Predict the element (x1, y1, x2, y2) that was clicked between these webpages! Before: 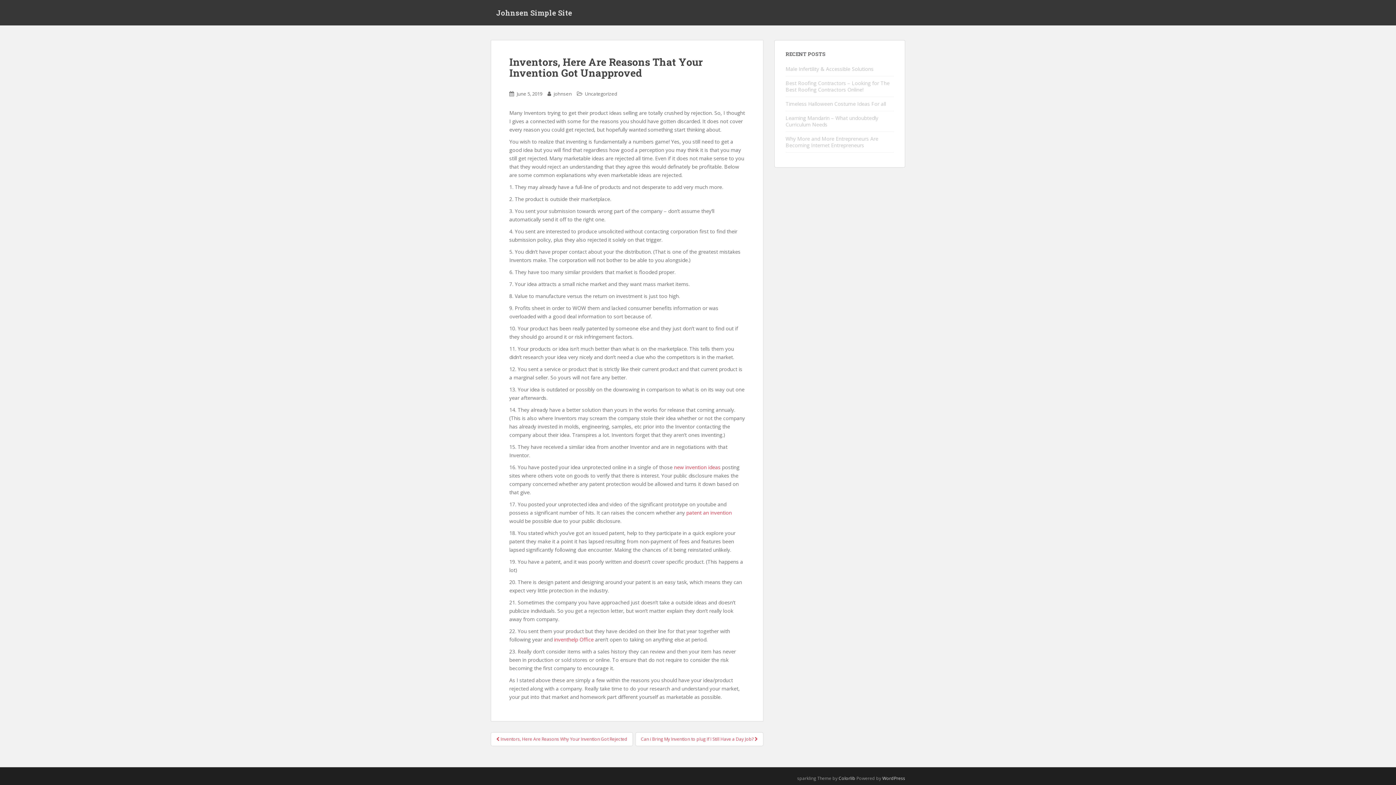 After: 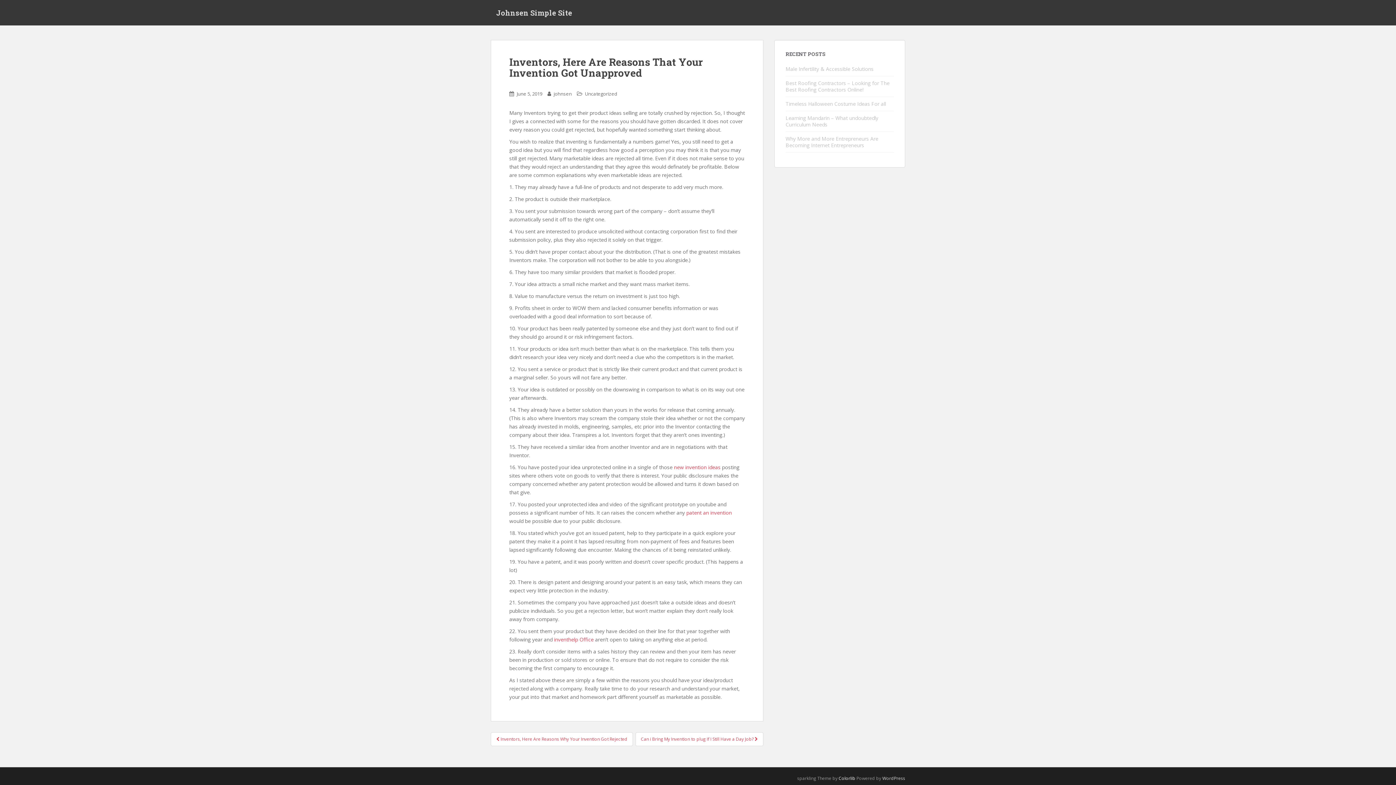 Action: bbox: (838, 775, 855, 781) label: Colorlib